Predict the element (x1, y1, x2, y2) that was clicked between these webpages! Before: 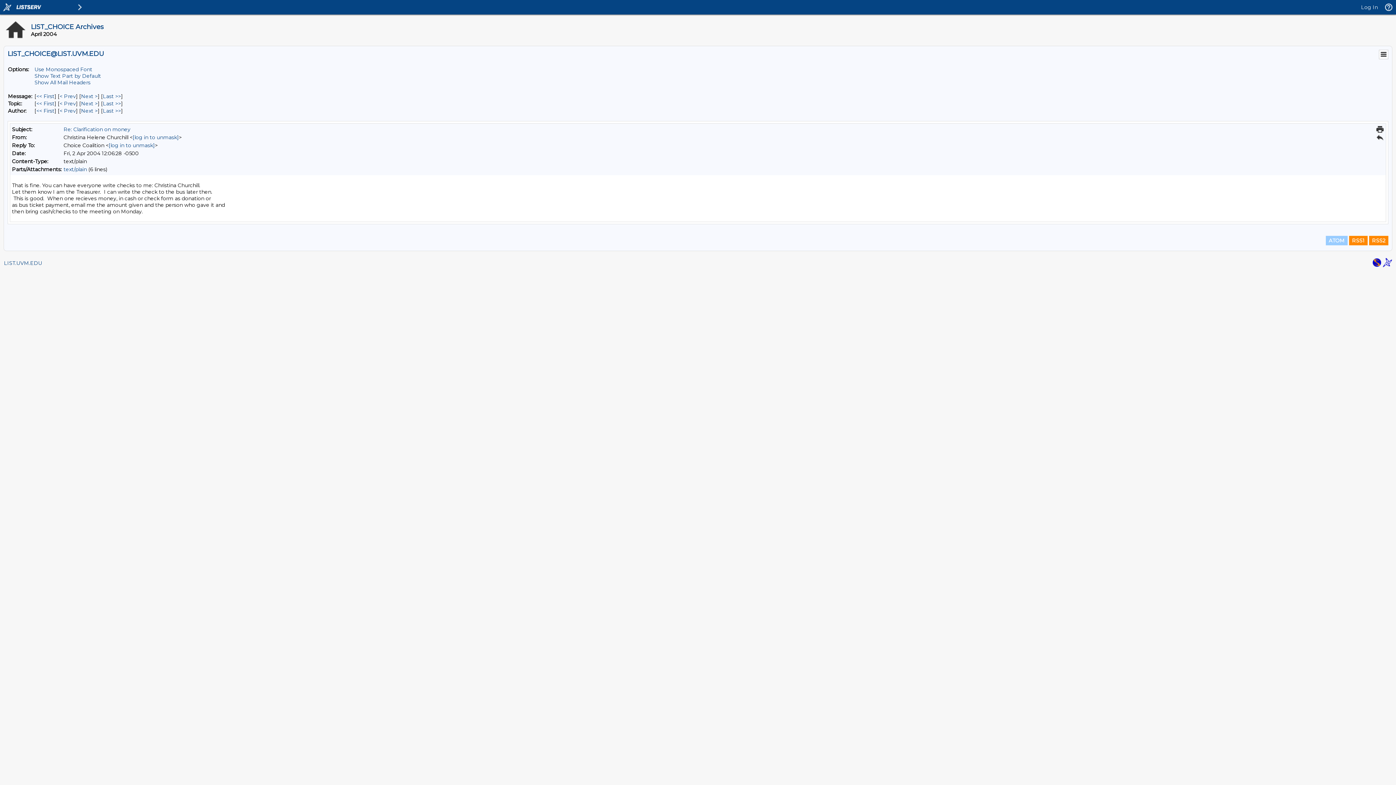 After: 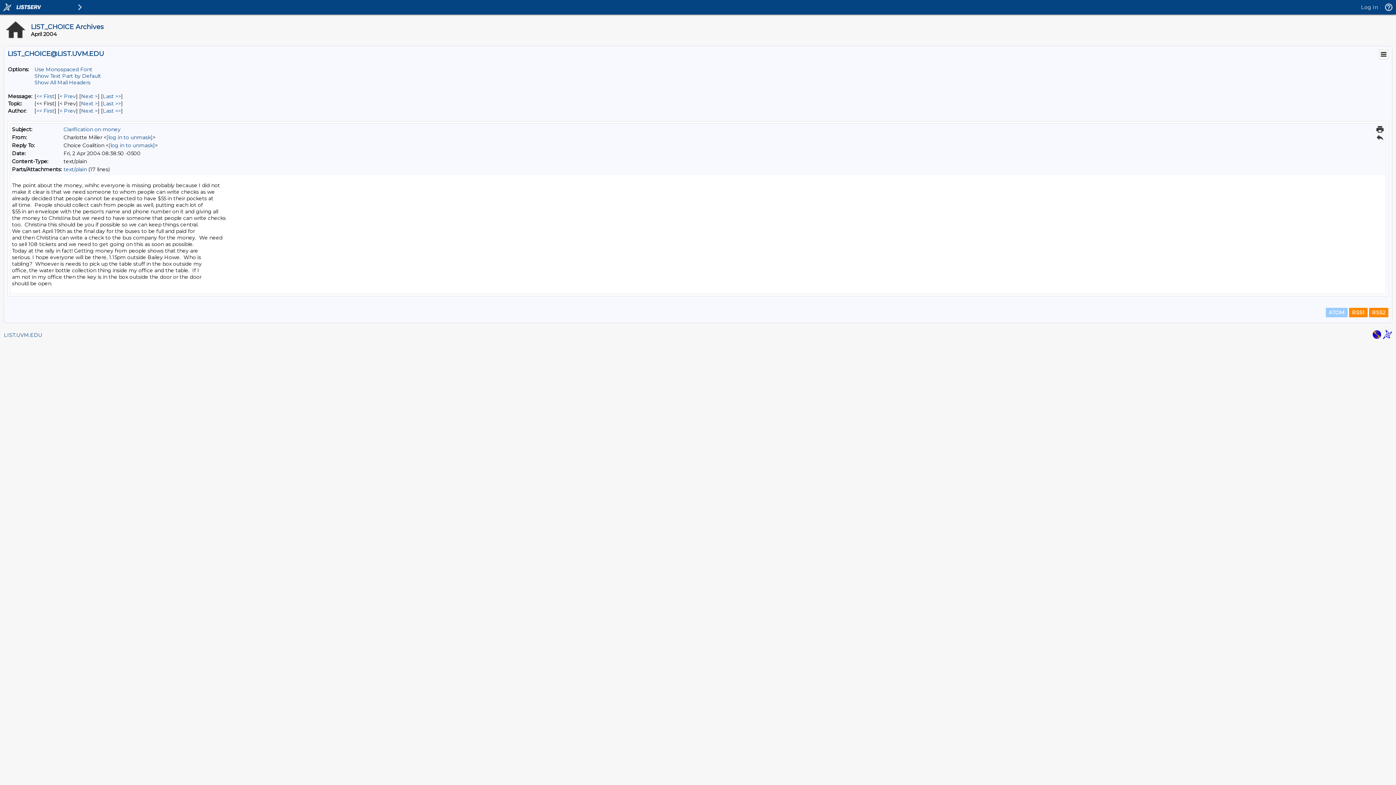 Action: label: First Message By Topic bbox: (36, 100, 54, 106)